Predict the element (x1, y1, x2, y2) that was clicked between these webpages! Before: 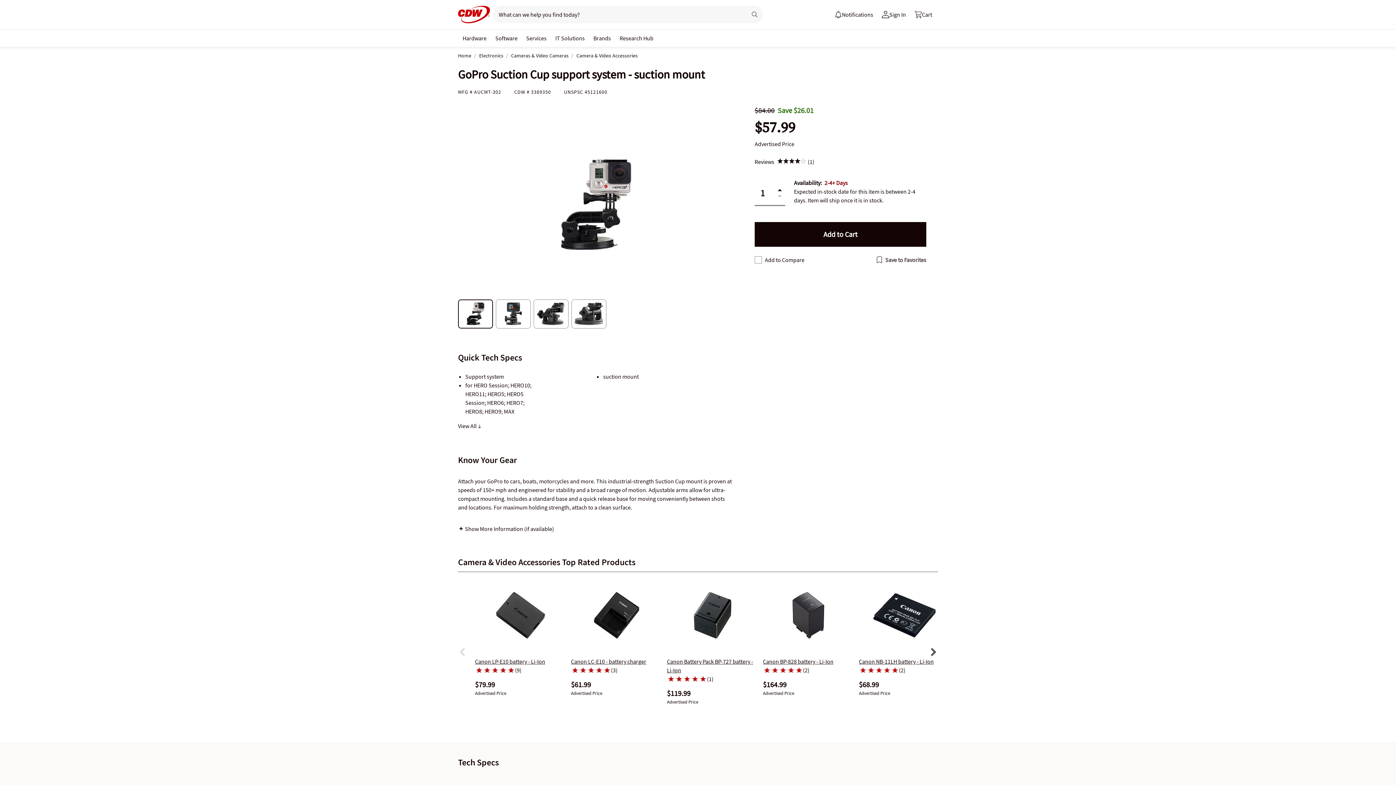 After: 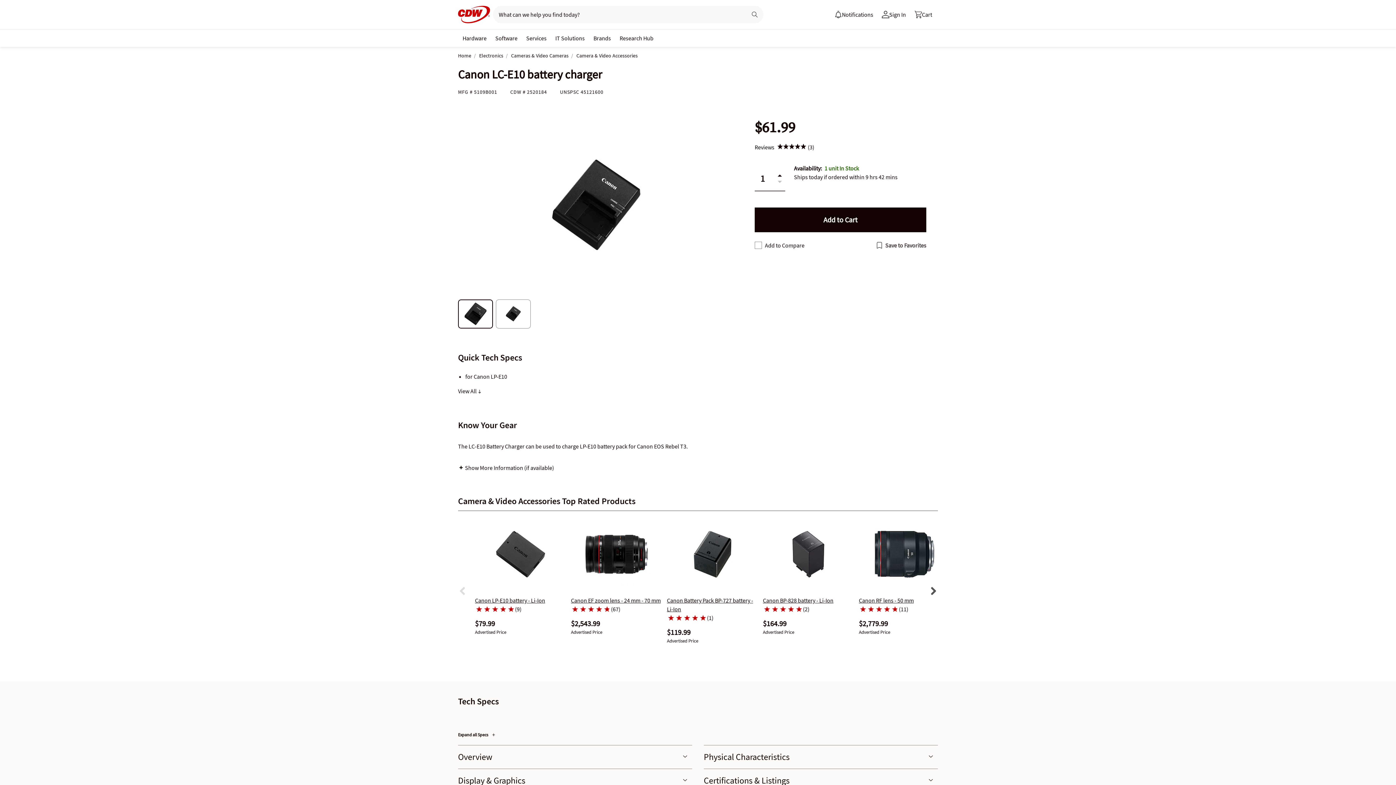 Action: bbox: (571, 658, 646, 665) label: Canon LC-E10 - battery charger